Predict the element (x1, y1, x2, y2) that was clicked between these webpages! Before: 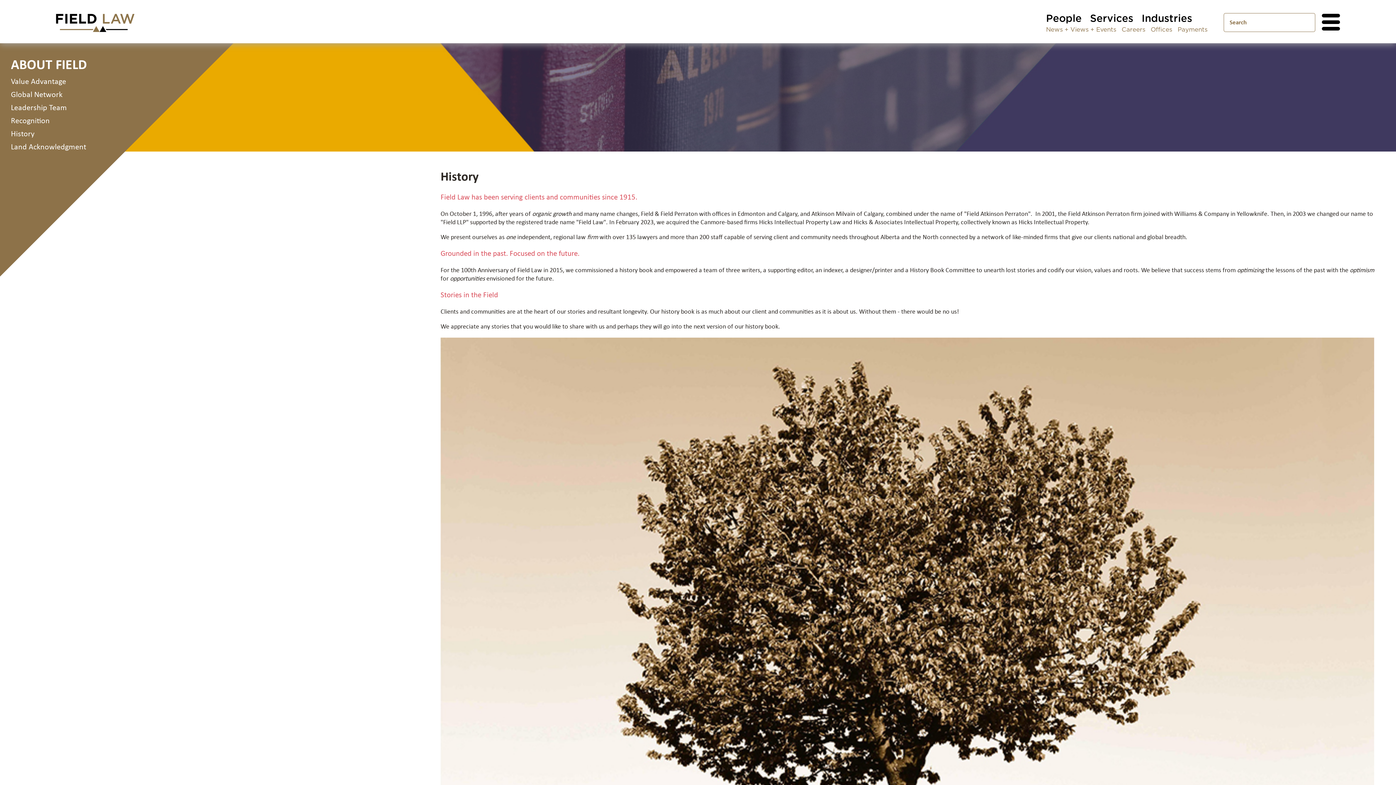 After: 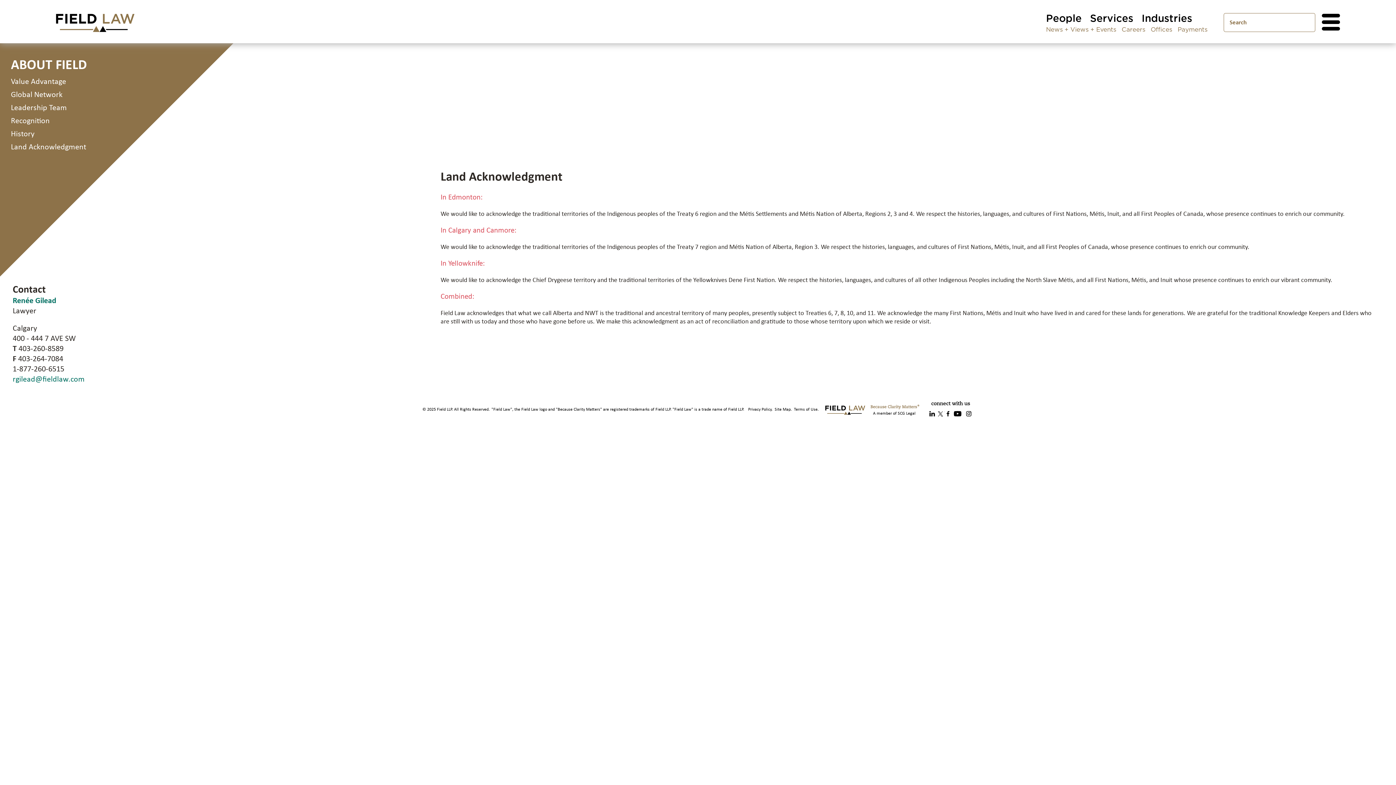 Action: bbox: (10, 142, 86, 152) label: Land Acknowledgment